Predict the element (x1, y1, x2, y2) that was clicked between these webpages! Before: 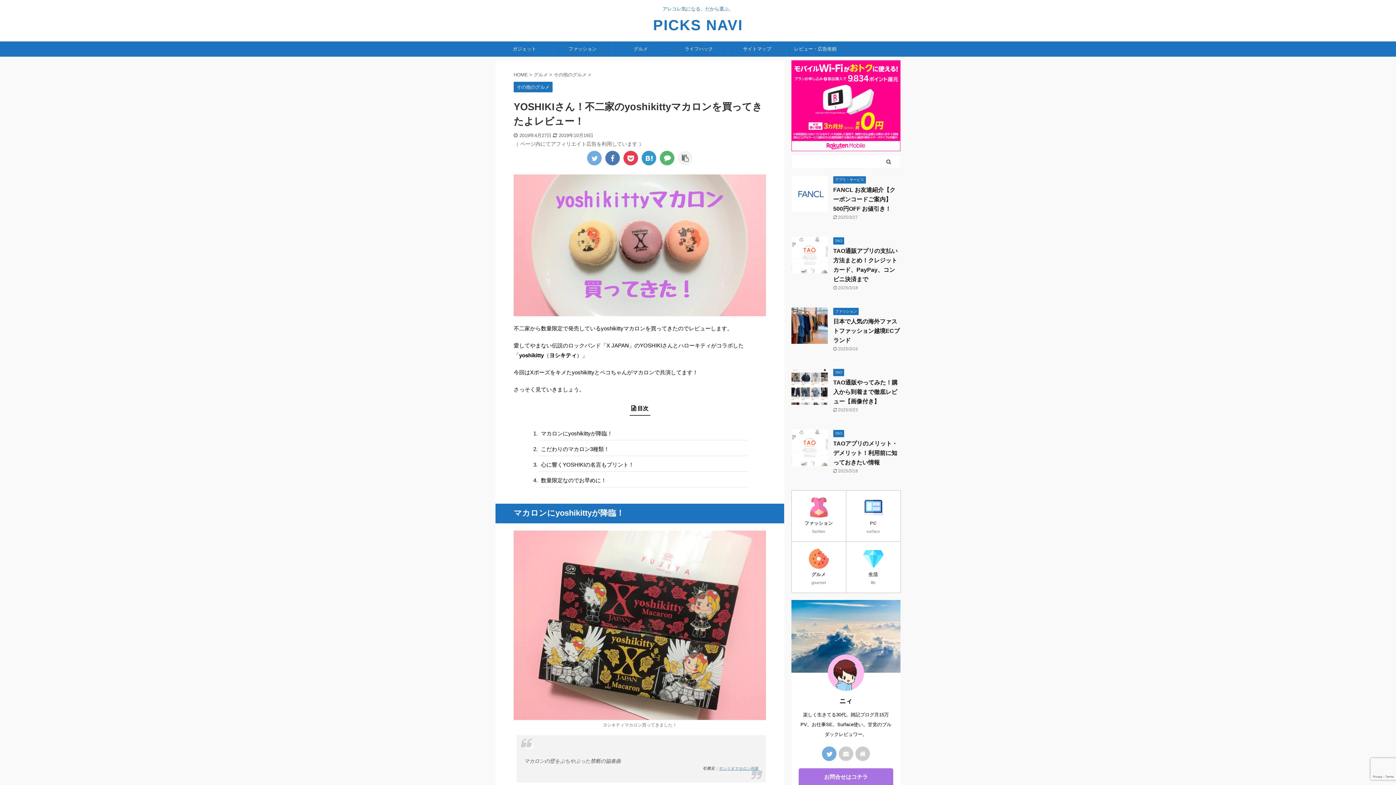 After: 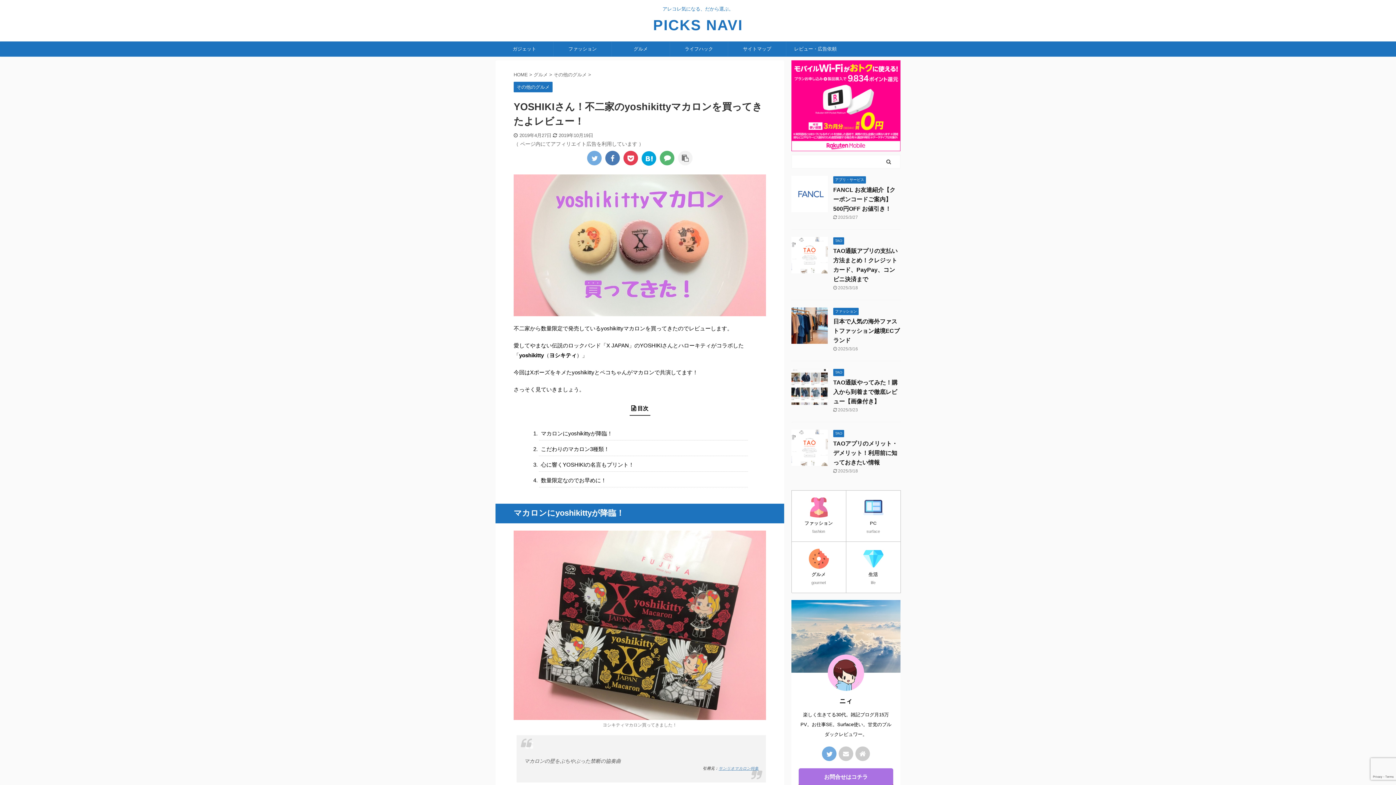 Action: bbox: (641, 150, 656, 165)